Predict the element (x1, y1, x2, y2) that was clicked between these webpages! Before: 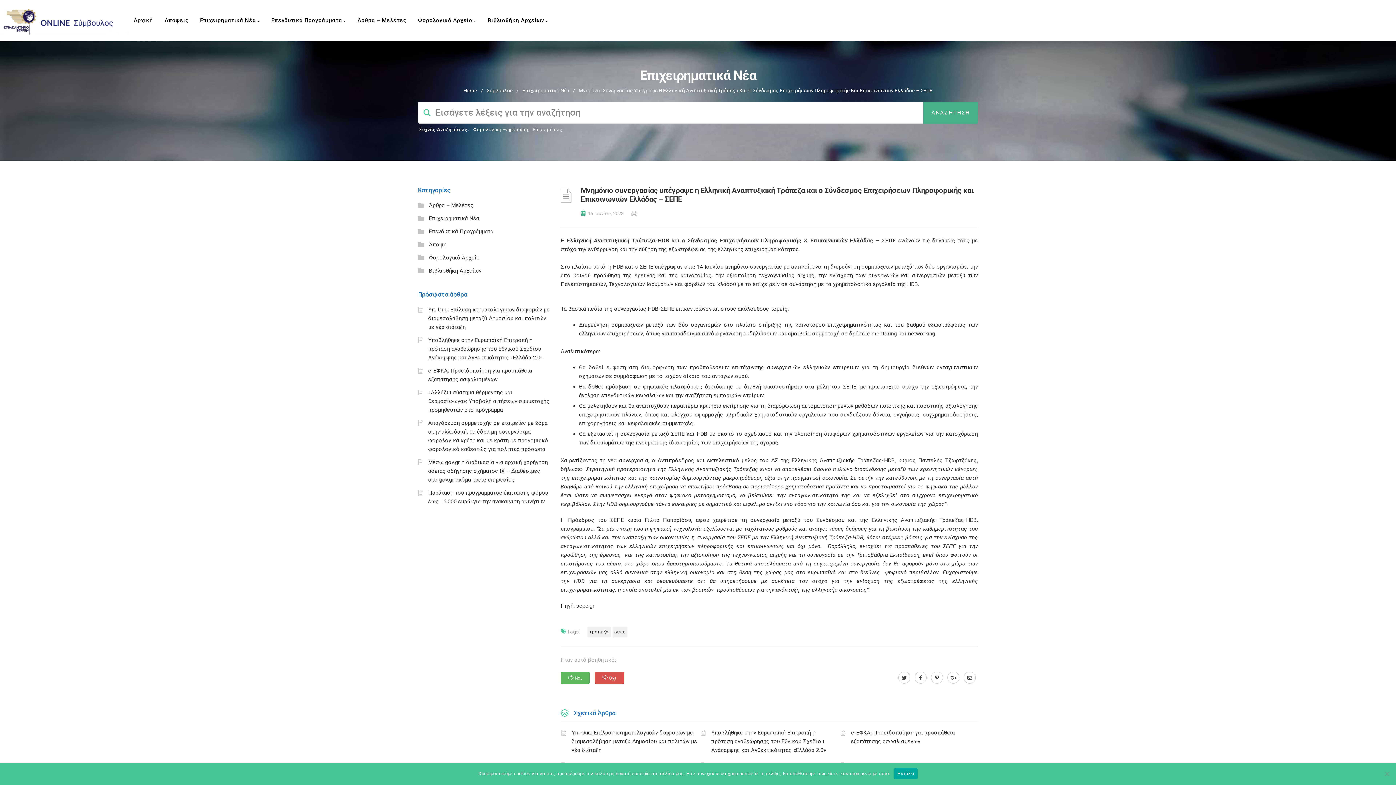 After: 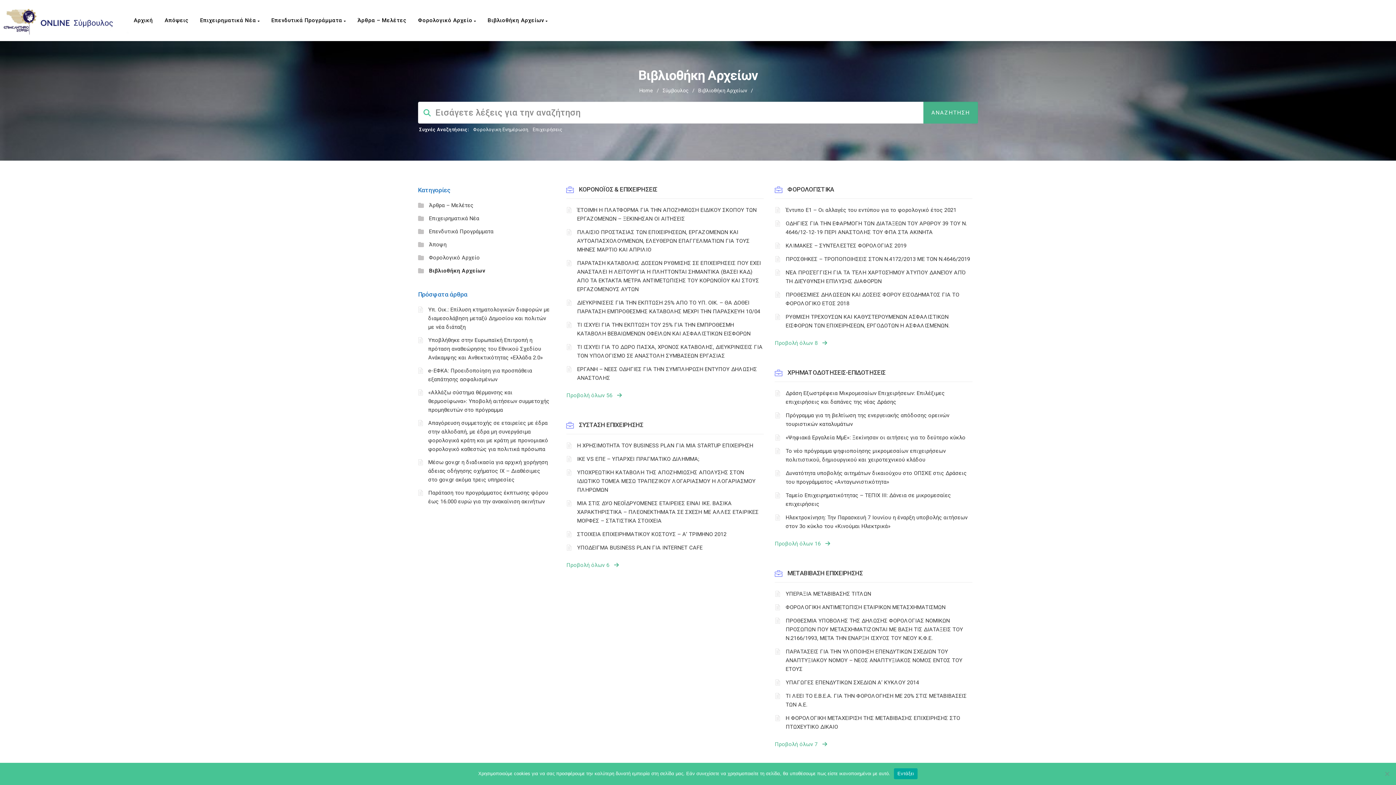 Action: bbox: (429, 267, 481, 274) label: Βιβλιοθήκη Αρχείων